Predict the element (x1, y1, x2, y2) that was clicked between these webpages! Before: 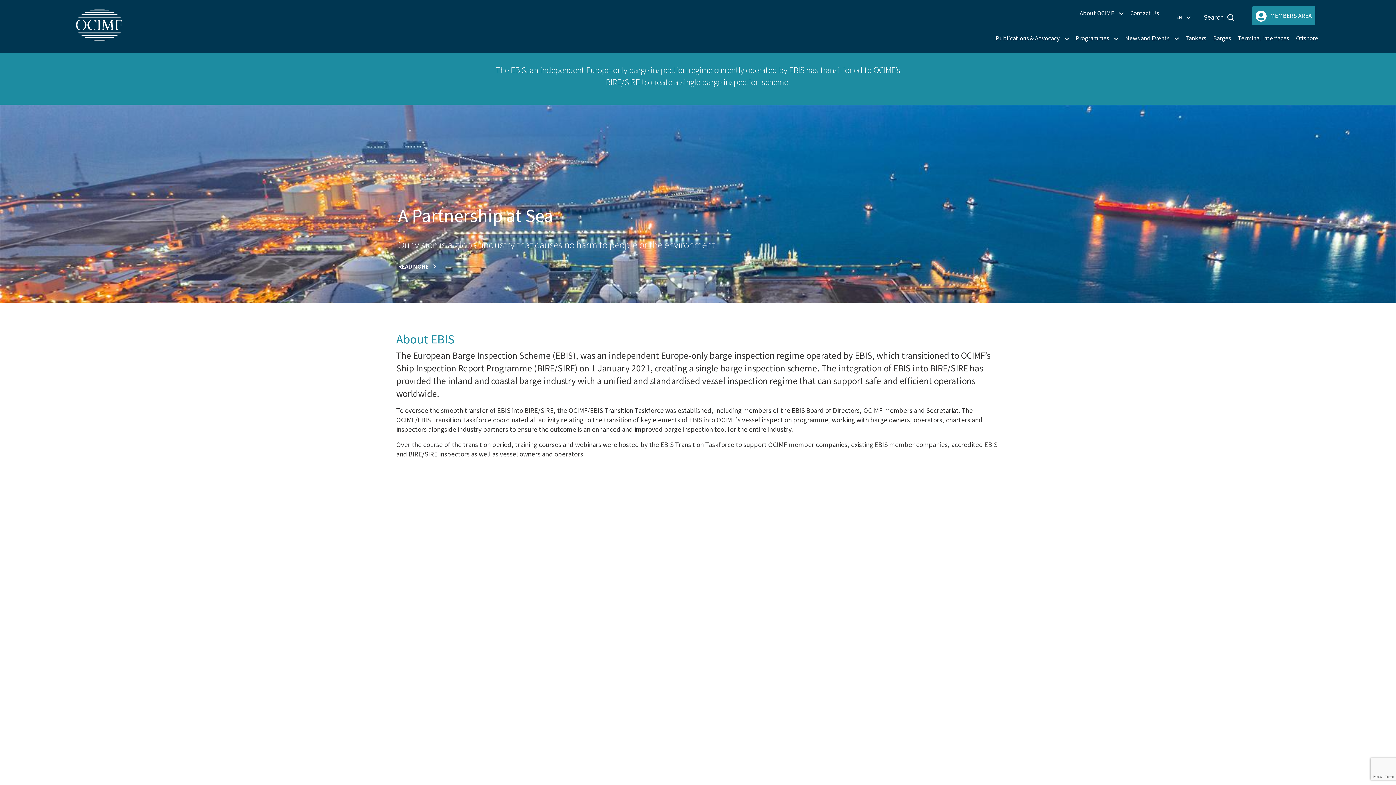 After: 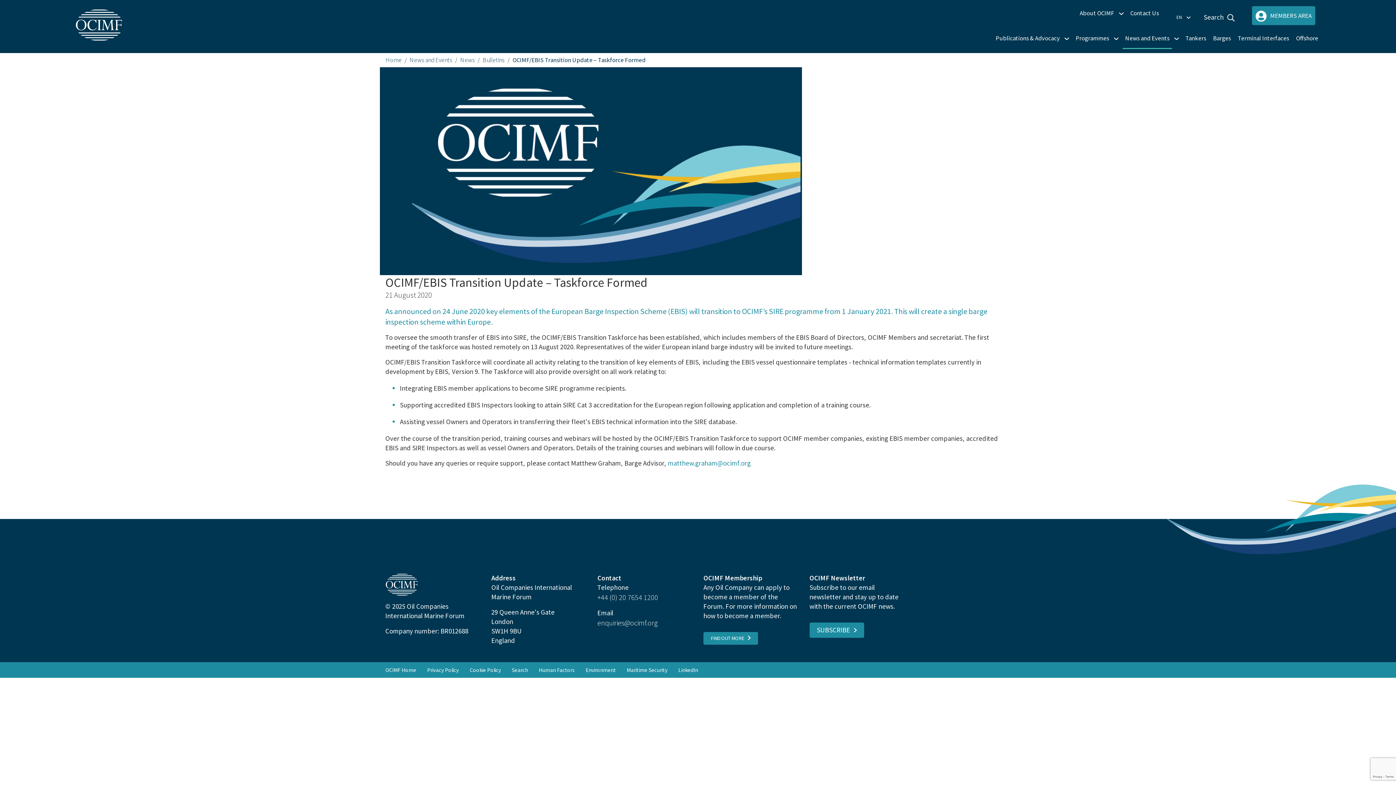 Action: bbox: (493, 523, 694, 714) label: OCIMF/EBIS Transition Update – Taskforce Formed

As announced on 24 June 2020 key elements of the European Barge Inspection Scheme (EBIS) will transition to OCIMF’s SIRE programme from 1 January 2021. This will create a single barge inspection scheme within Europe.

READ MORE